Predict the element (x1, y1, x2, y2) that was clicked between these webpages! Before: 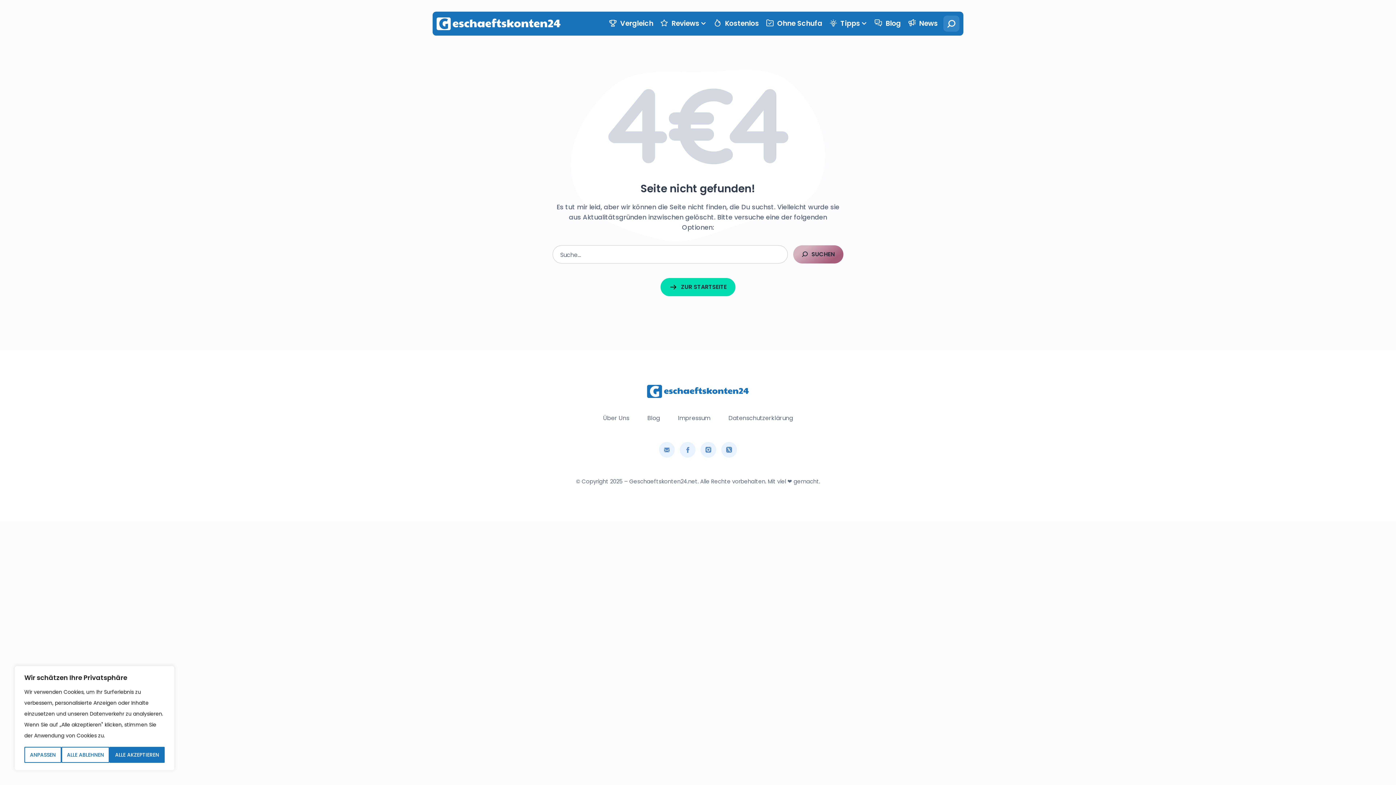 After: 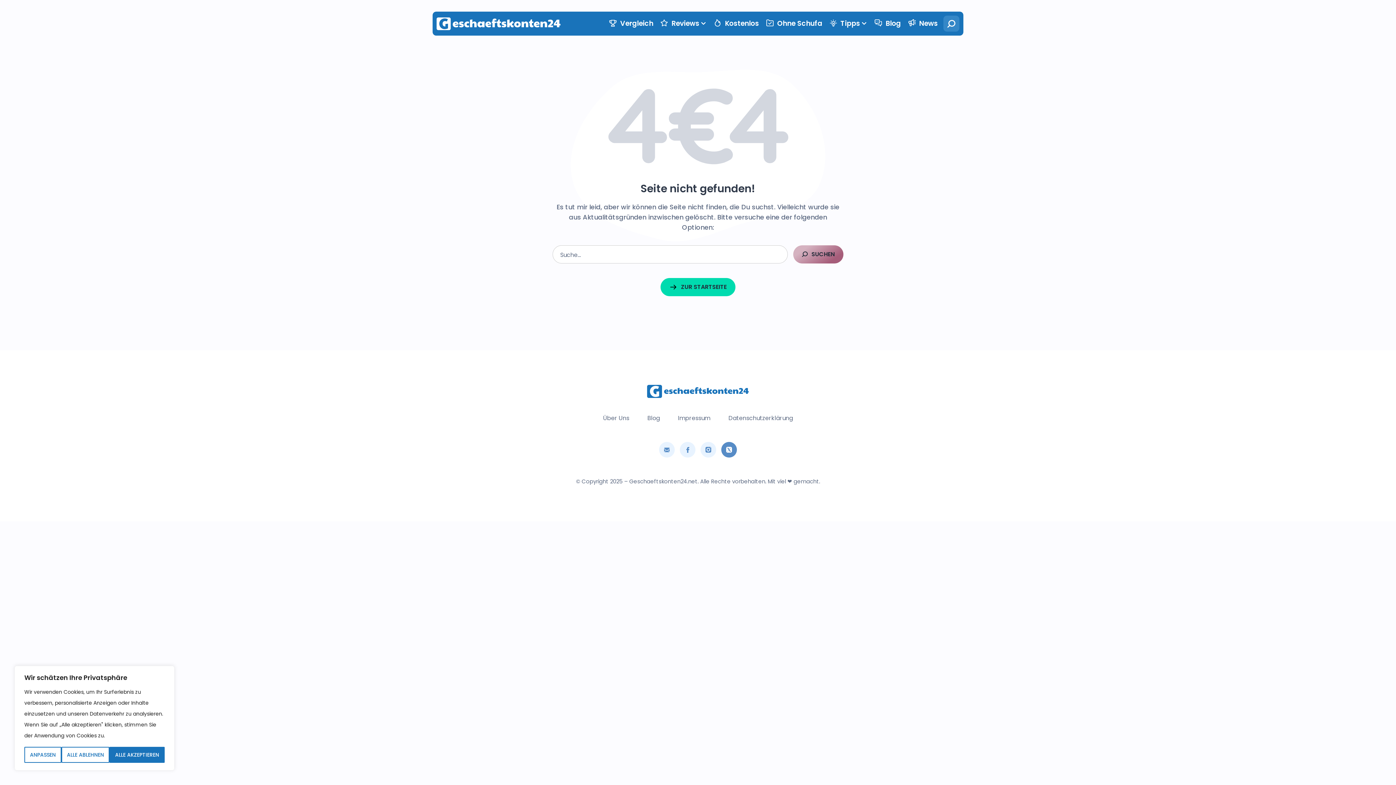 Action: label: Soziale Verbindung bbox: (721, 442, 737, 457)